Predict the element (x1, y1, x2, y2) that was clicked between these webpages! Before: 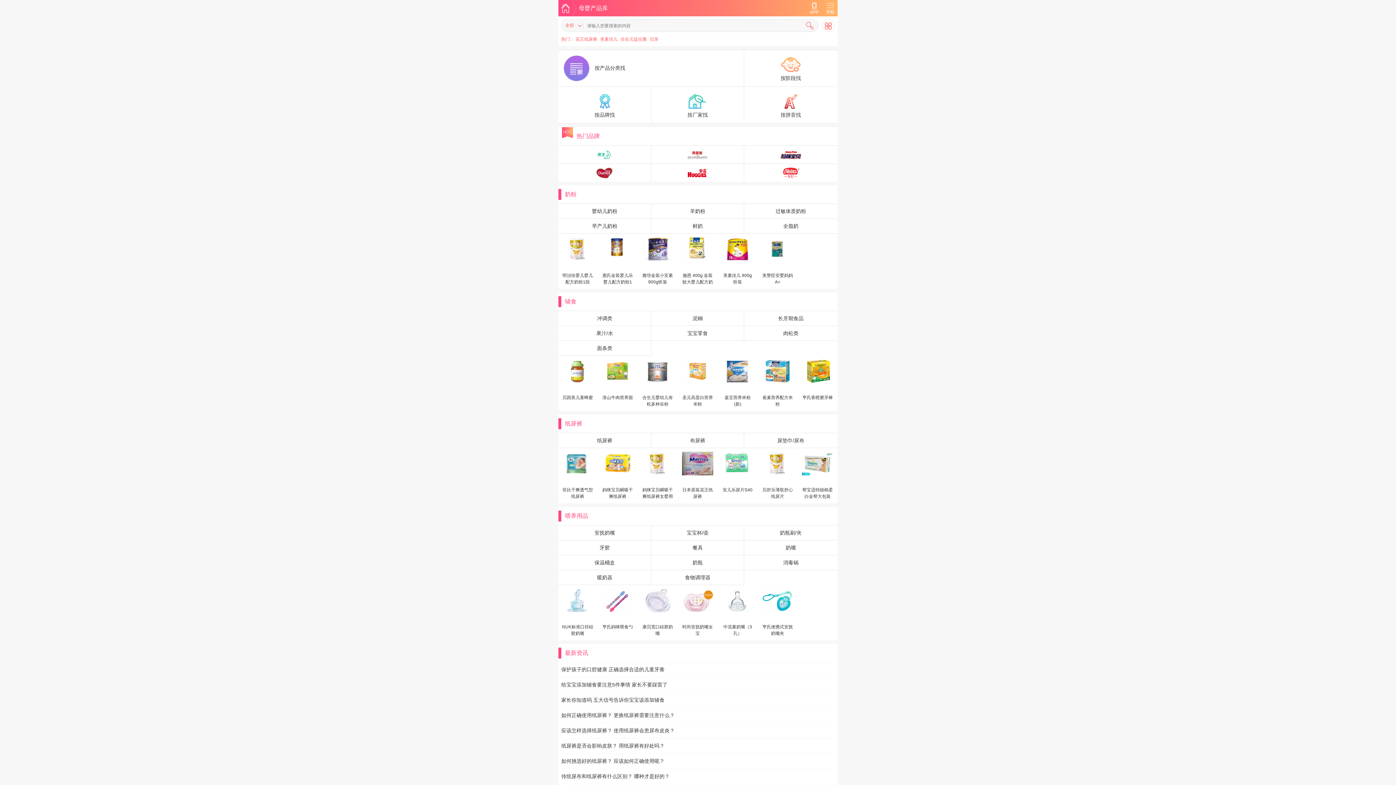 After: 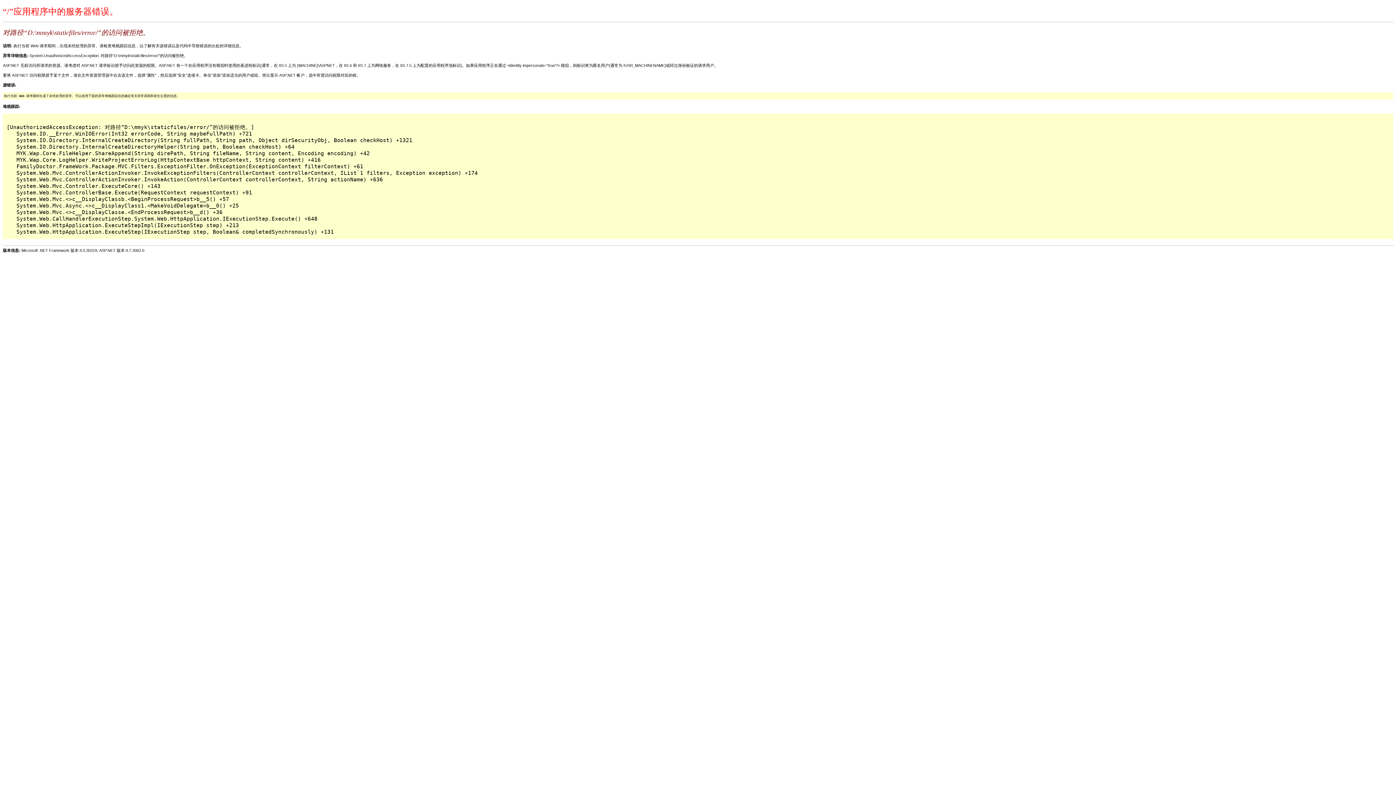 Action: bbox: (651, 555, 744, 570) label: 奶瓶